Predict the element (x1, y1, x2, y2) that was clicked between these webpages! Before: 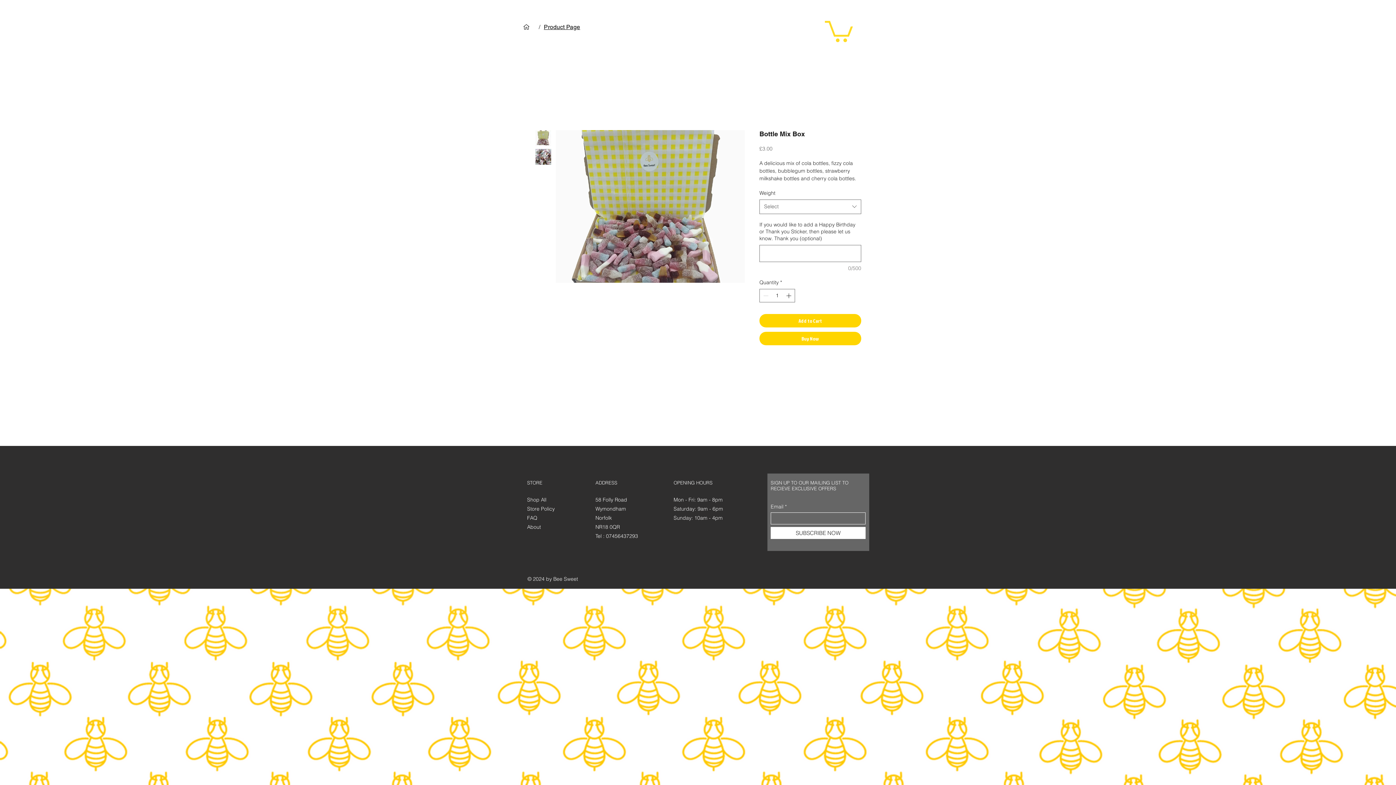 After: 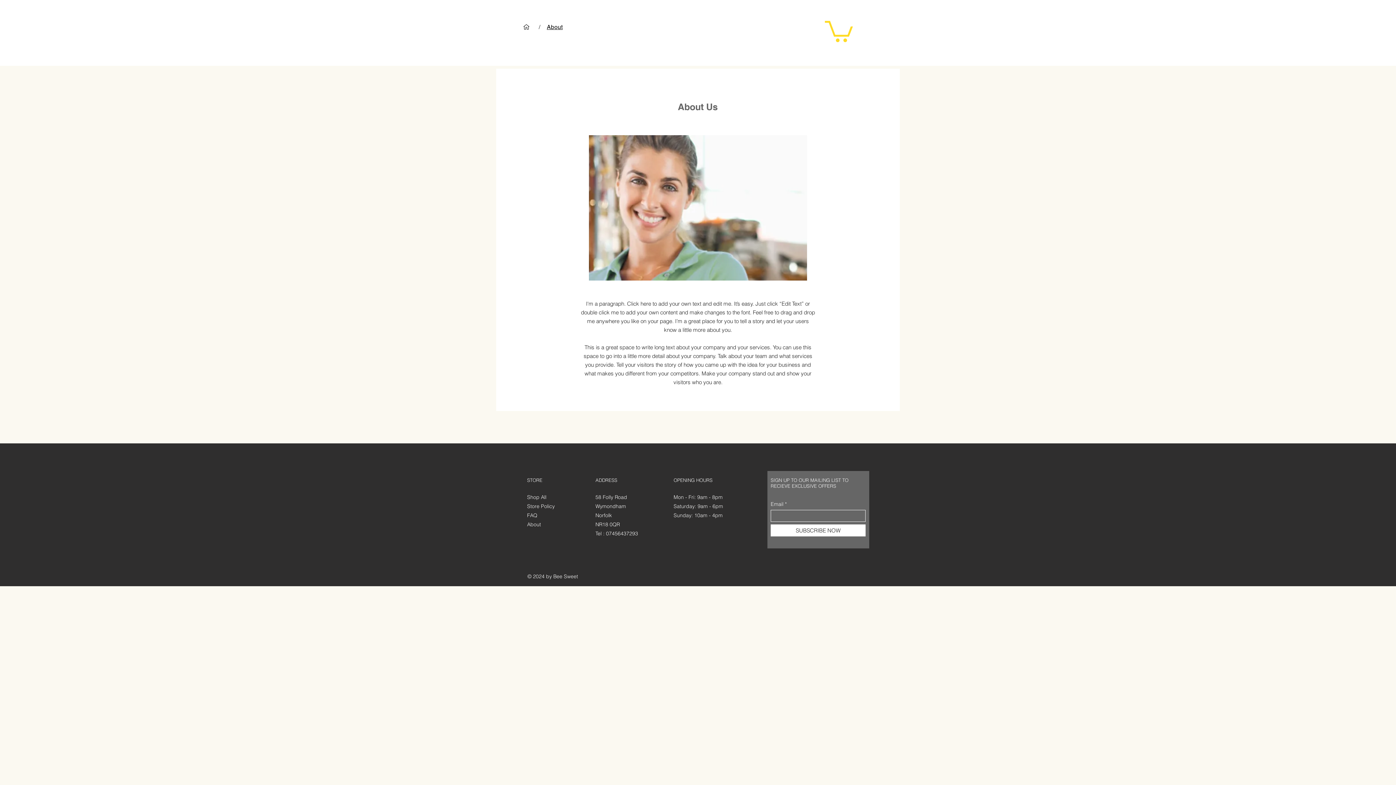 Action: label: About bbox: (527, 523, 541, 530)